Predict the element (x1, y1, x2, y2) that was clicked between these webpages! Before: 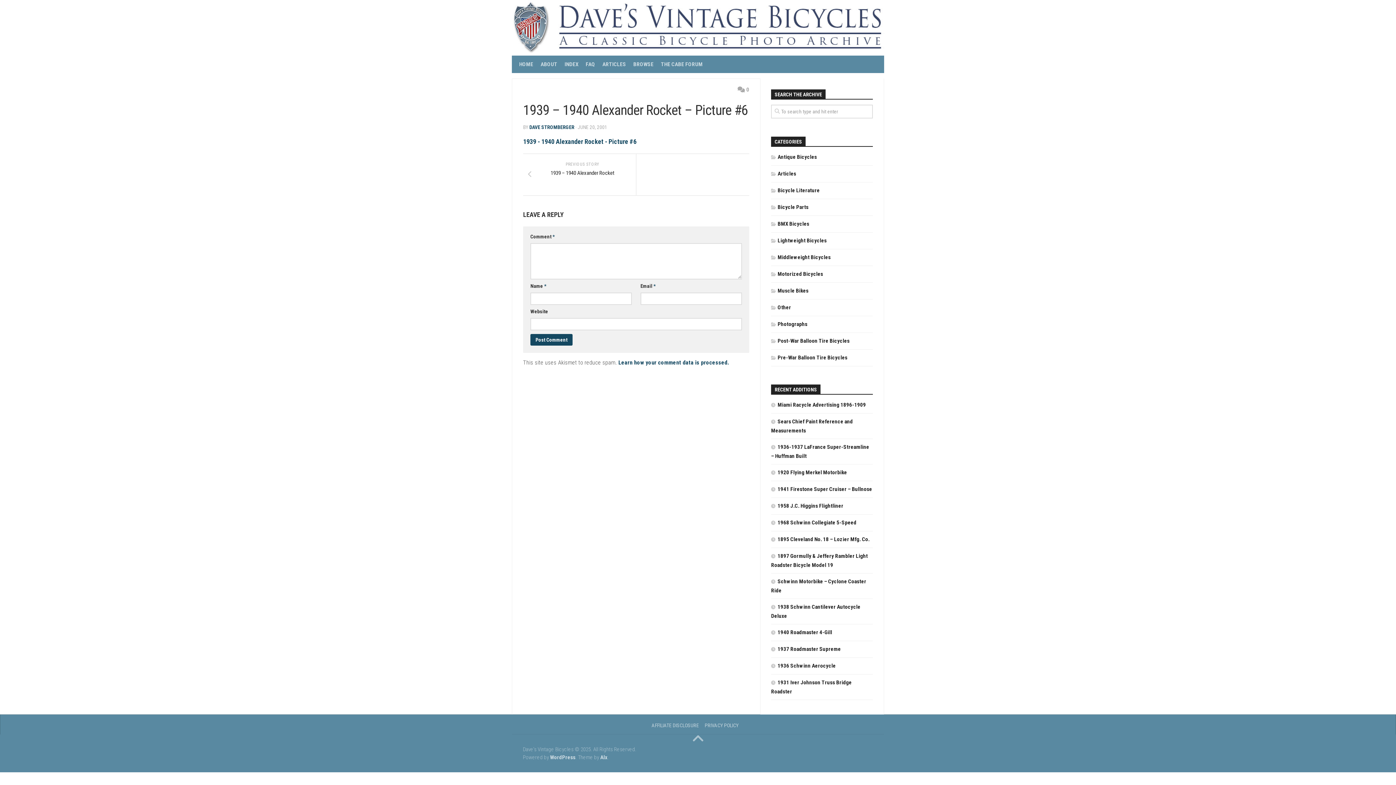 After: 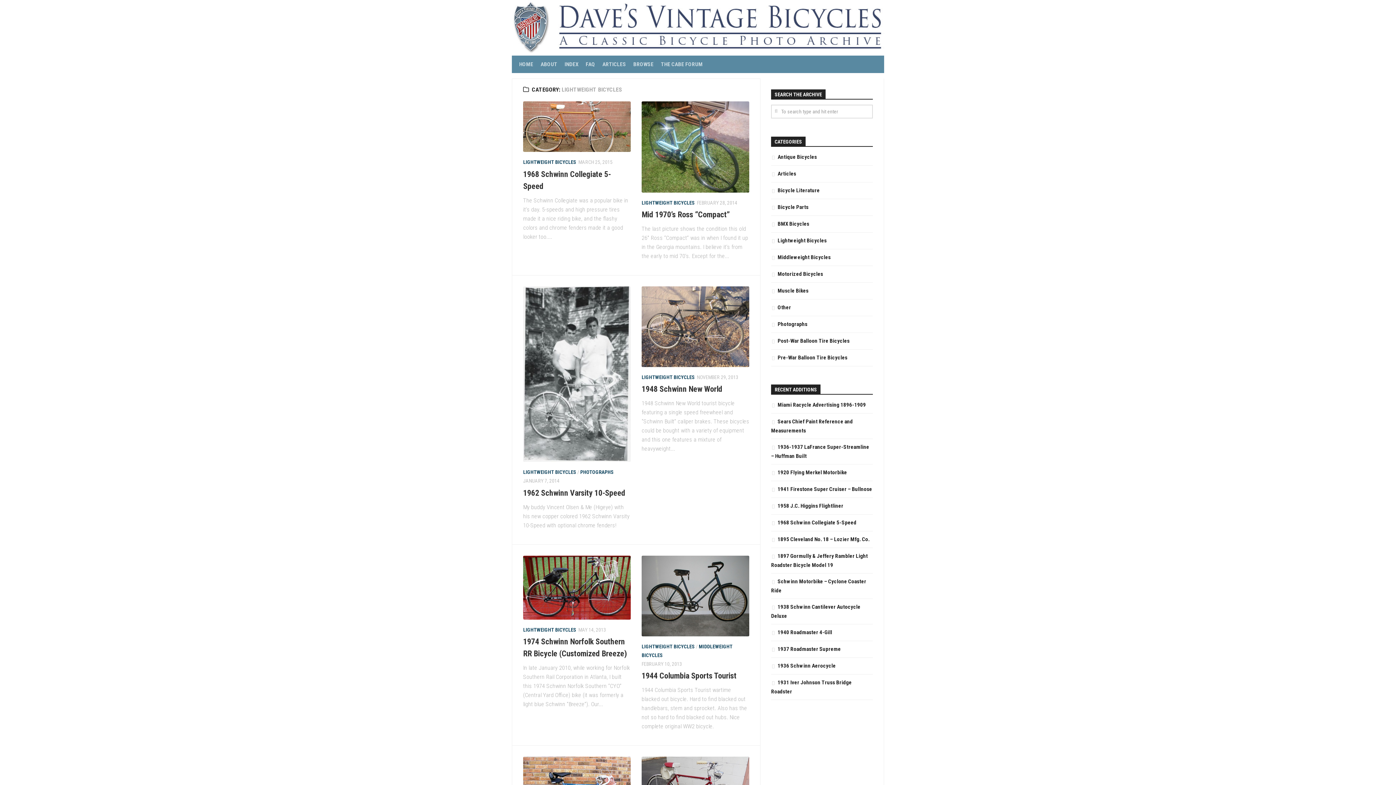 Action: bbox: (771, 237, 826, 243) label: Lightweight Bicycles